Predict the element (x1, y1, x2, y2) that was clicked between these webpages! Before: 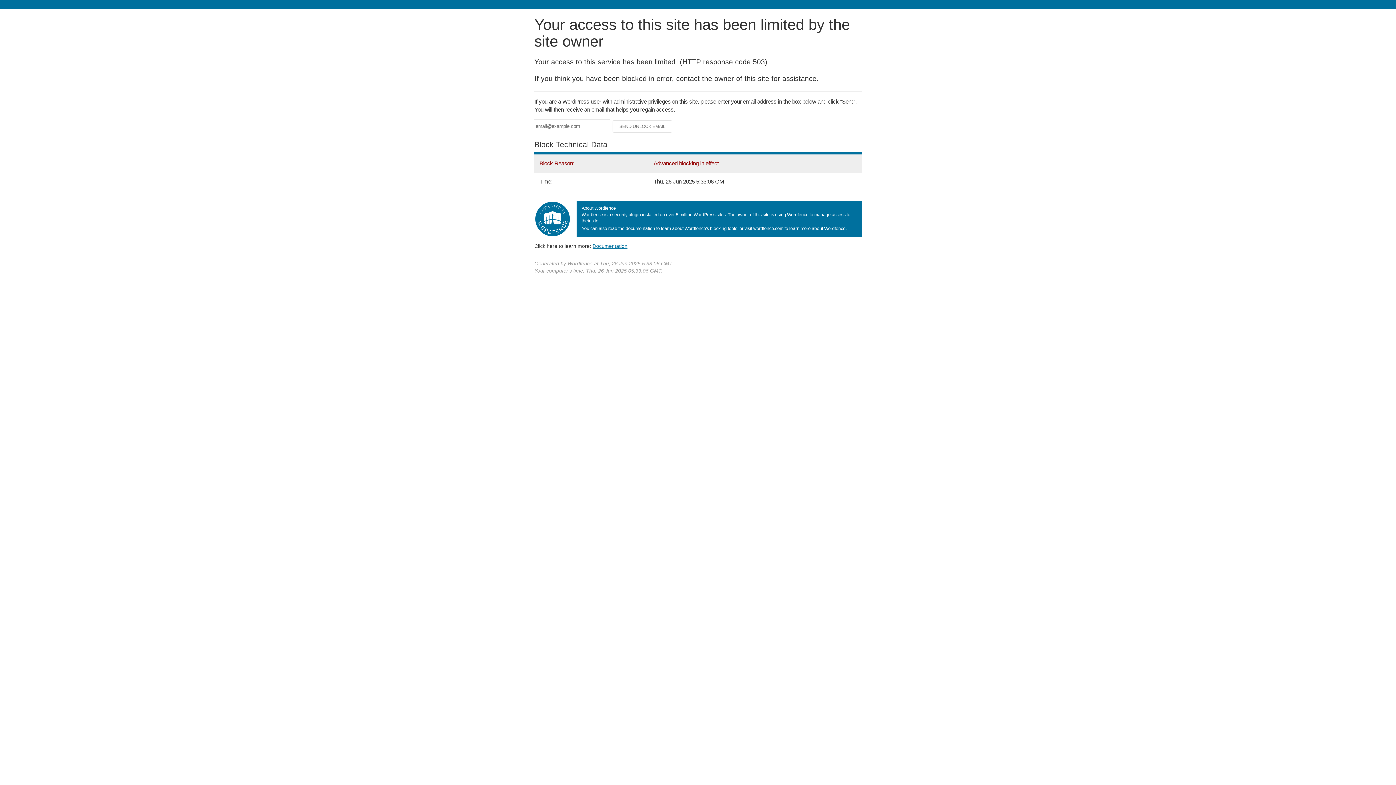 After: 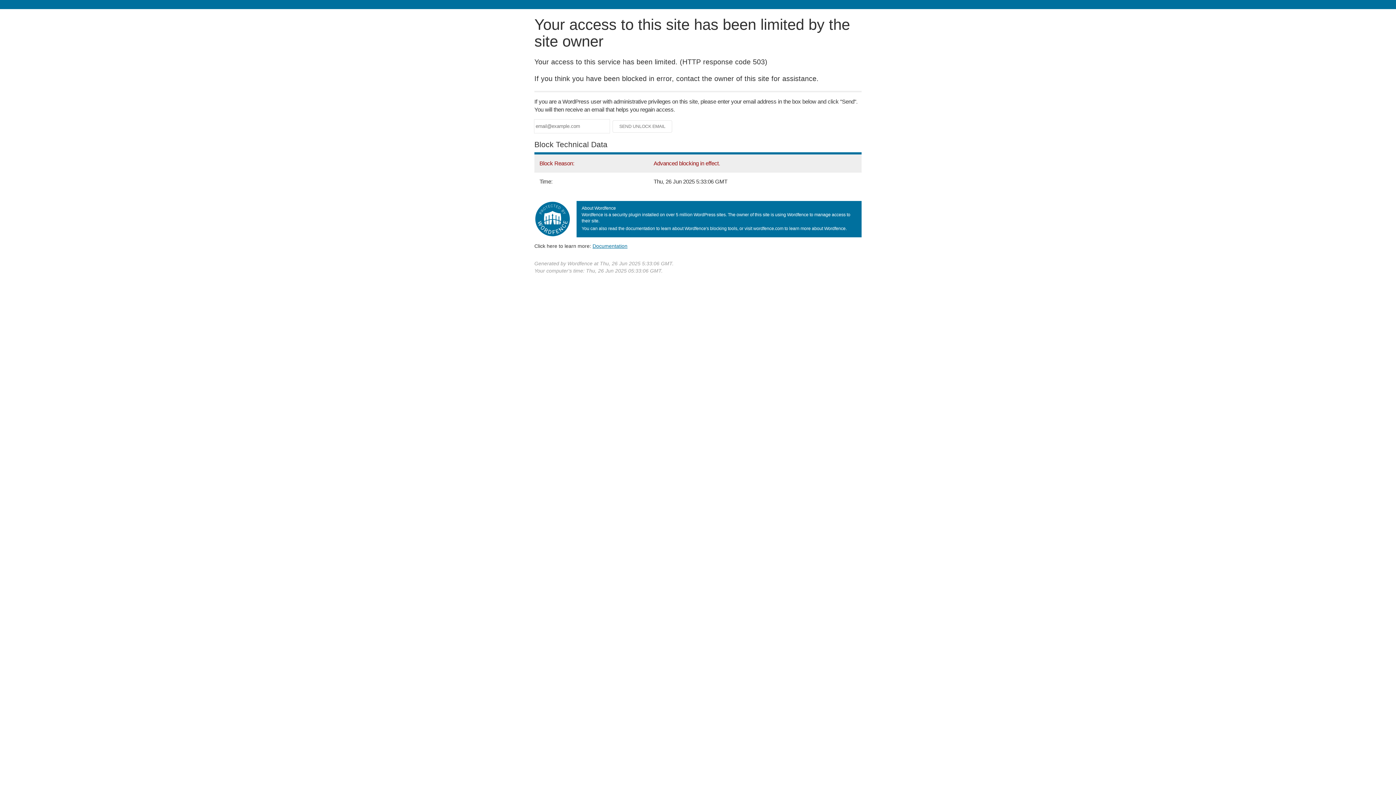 Action: label: Documentation bbox: (592, 243, 627, 248)